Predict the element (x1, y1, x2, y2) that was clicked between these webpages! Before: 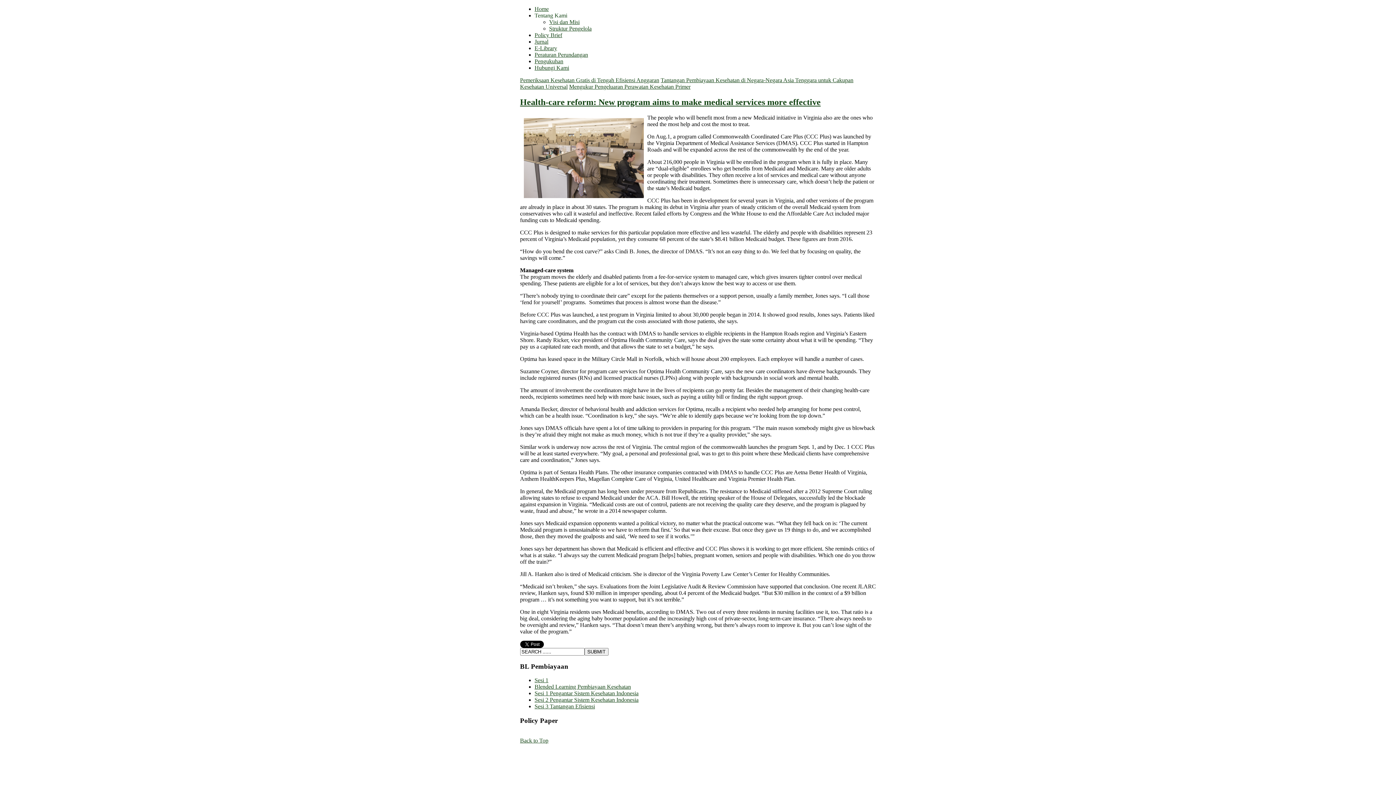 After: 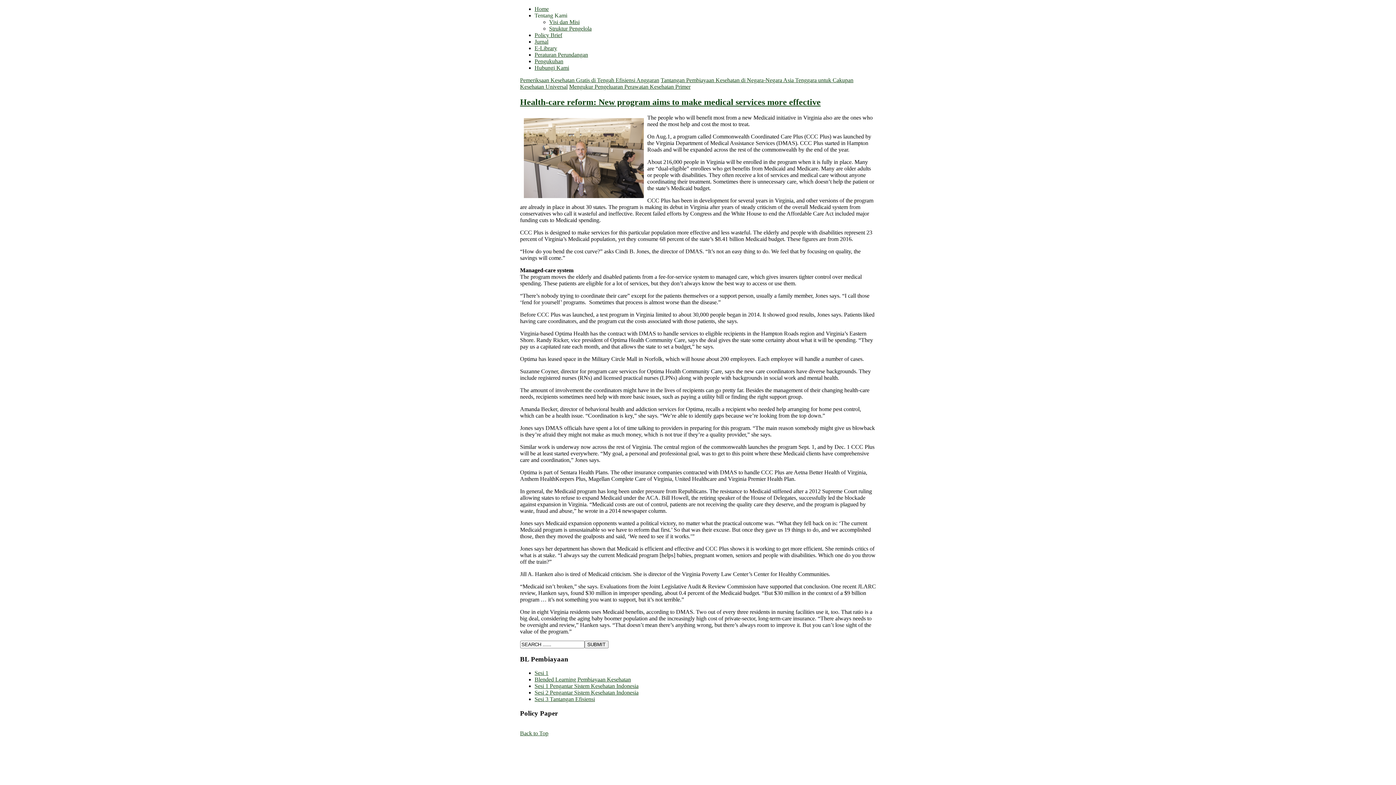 Action: label: Health-care reform: New program aims to make medical services more effective bbox: (520, 97, 820, 106)